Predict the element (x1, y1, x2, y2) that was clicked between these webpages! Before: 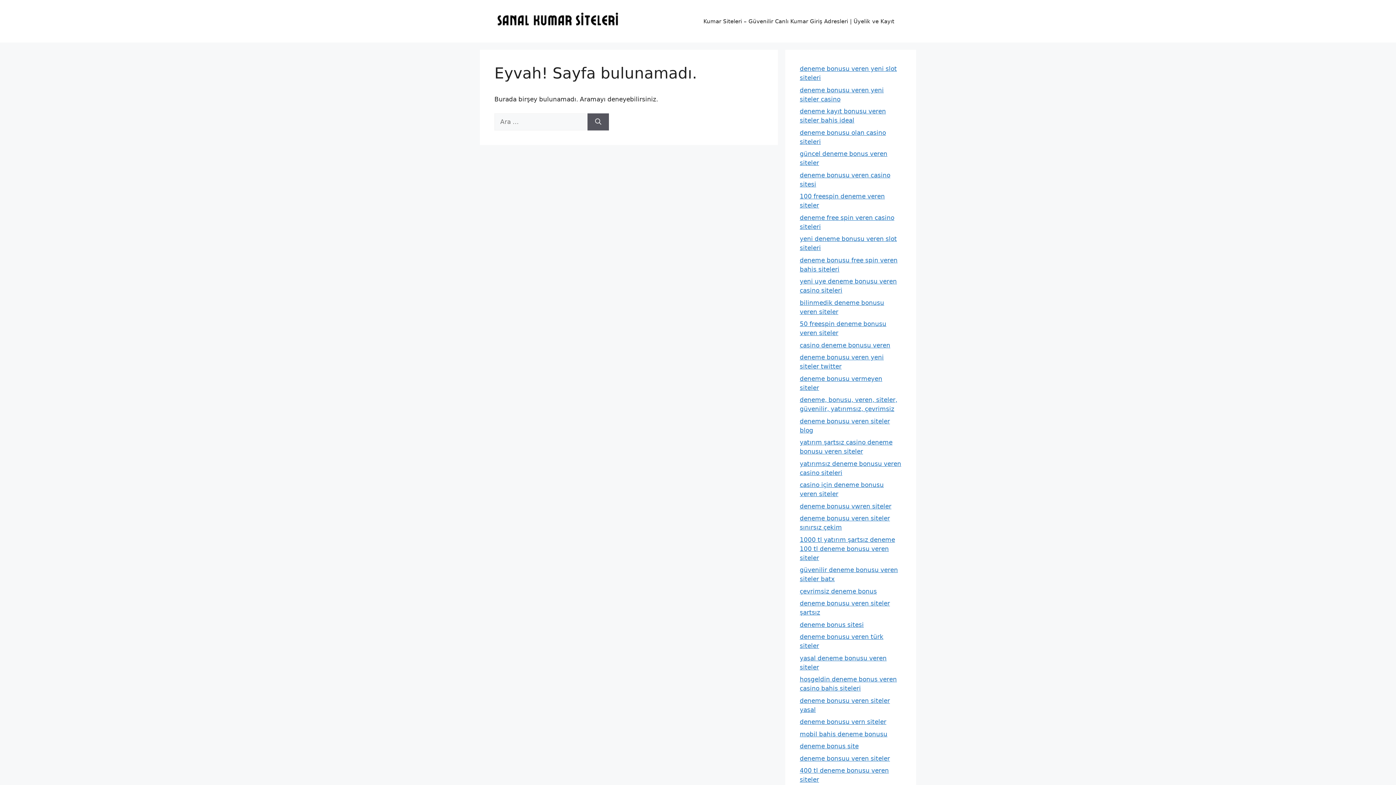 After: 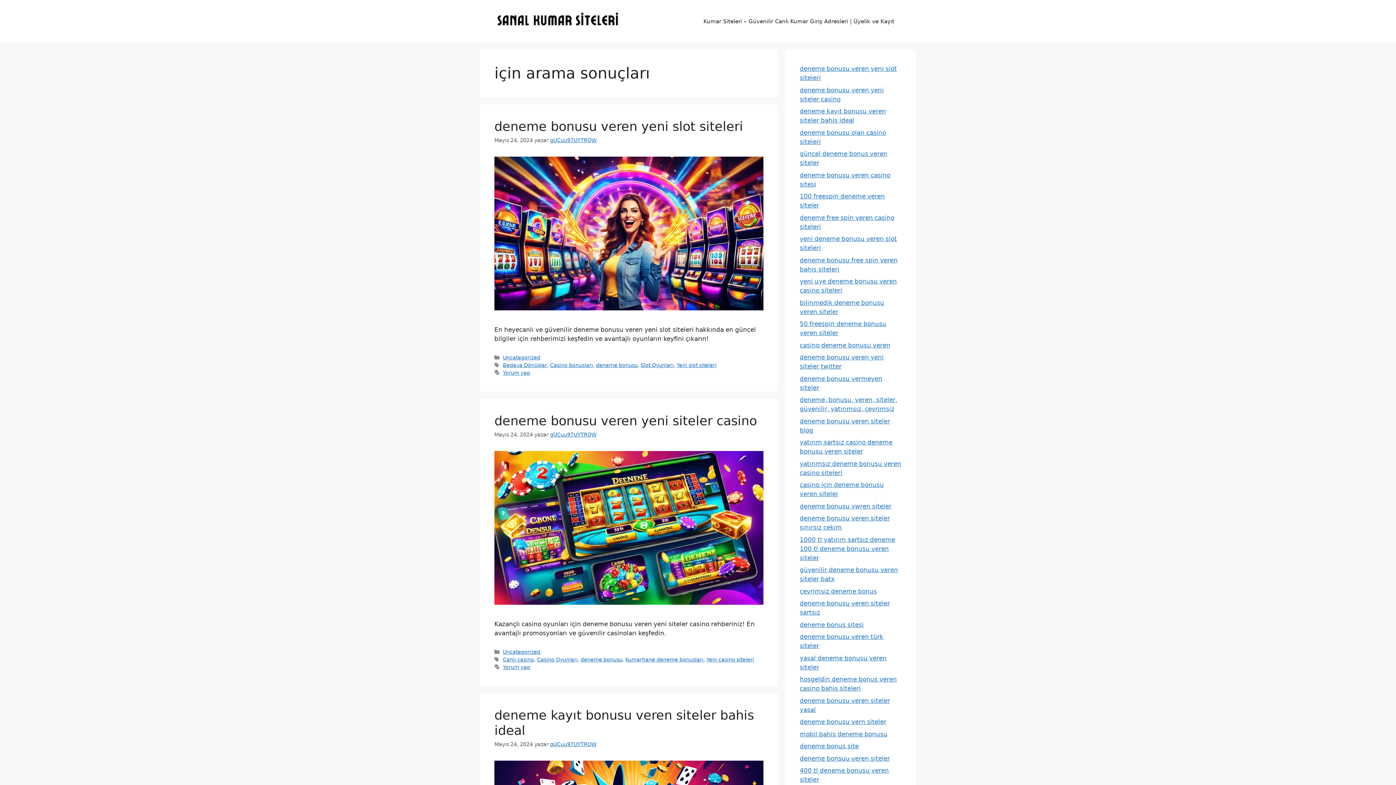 Action: label: Ara bbox: (587, 113, 609, 130)